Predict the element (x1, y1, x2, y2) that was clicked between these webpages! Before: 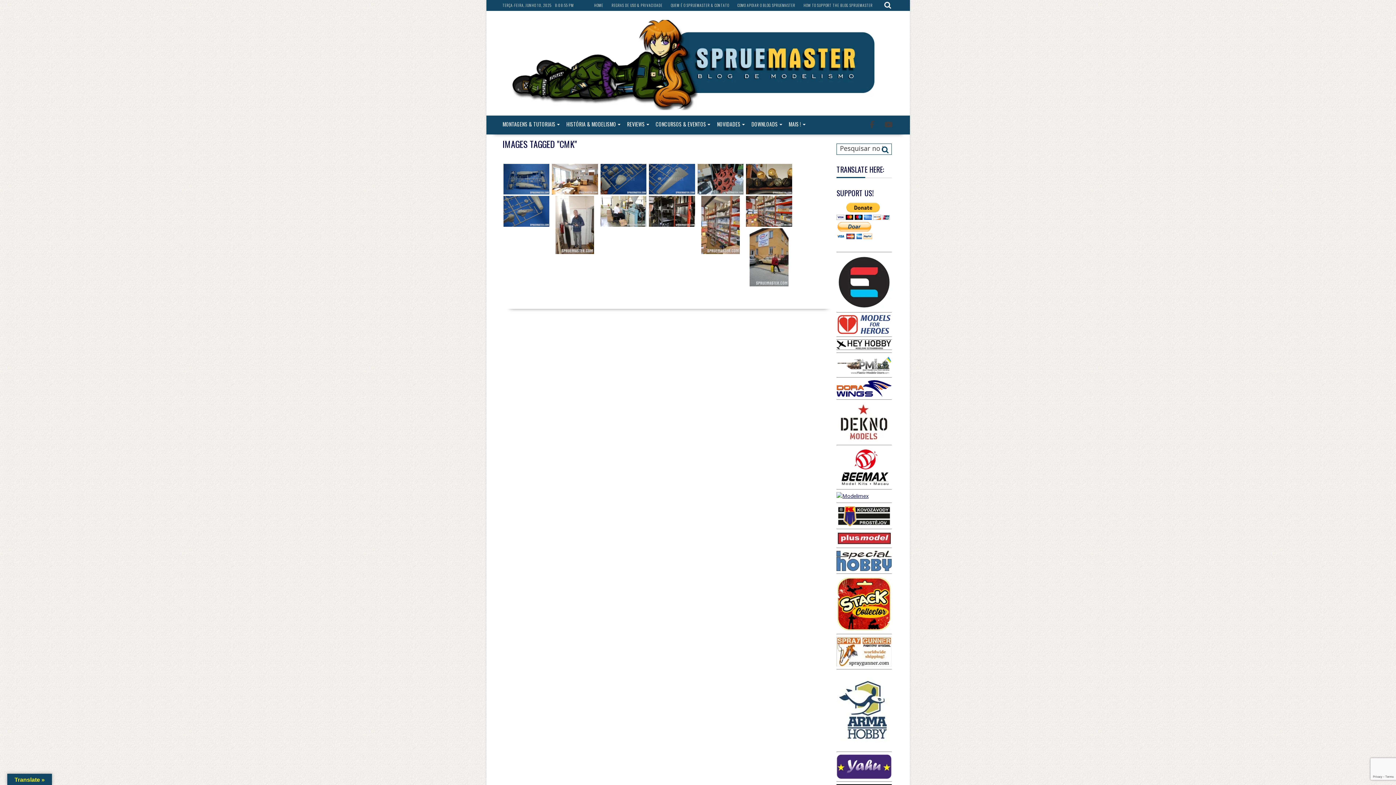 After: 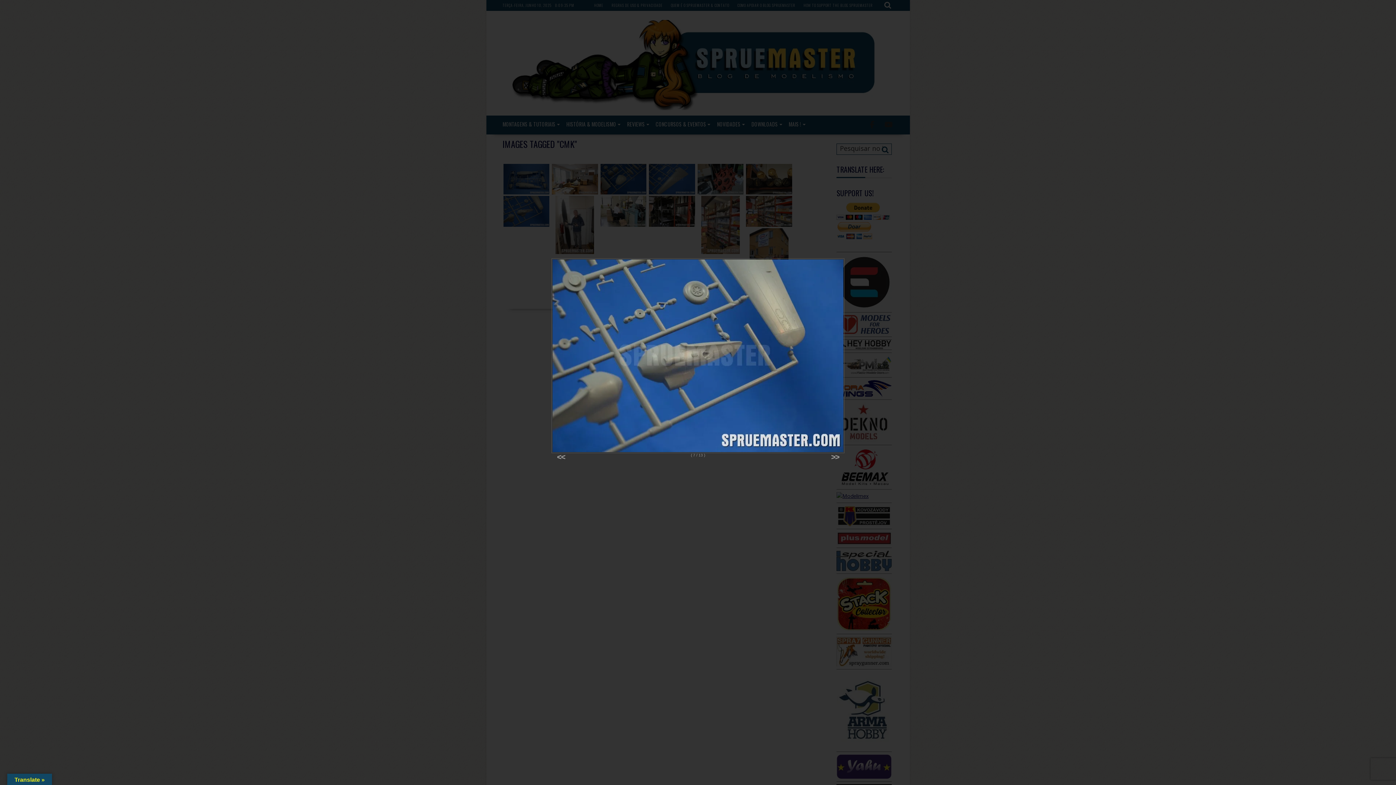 Action: bbox: (503, 196, 549, 226)